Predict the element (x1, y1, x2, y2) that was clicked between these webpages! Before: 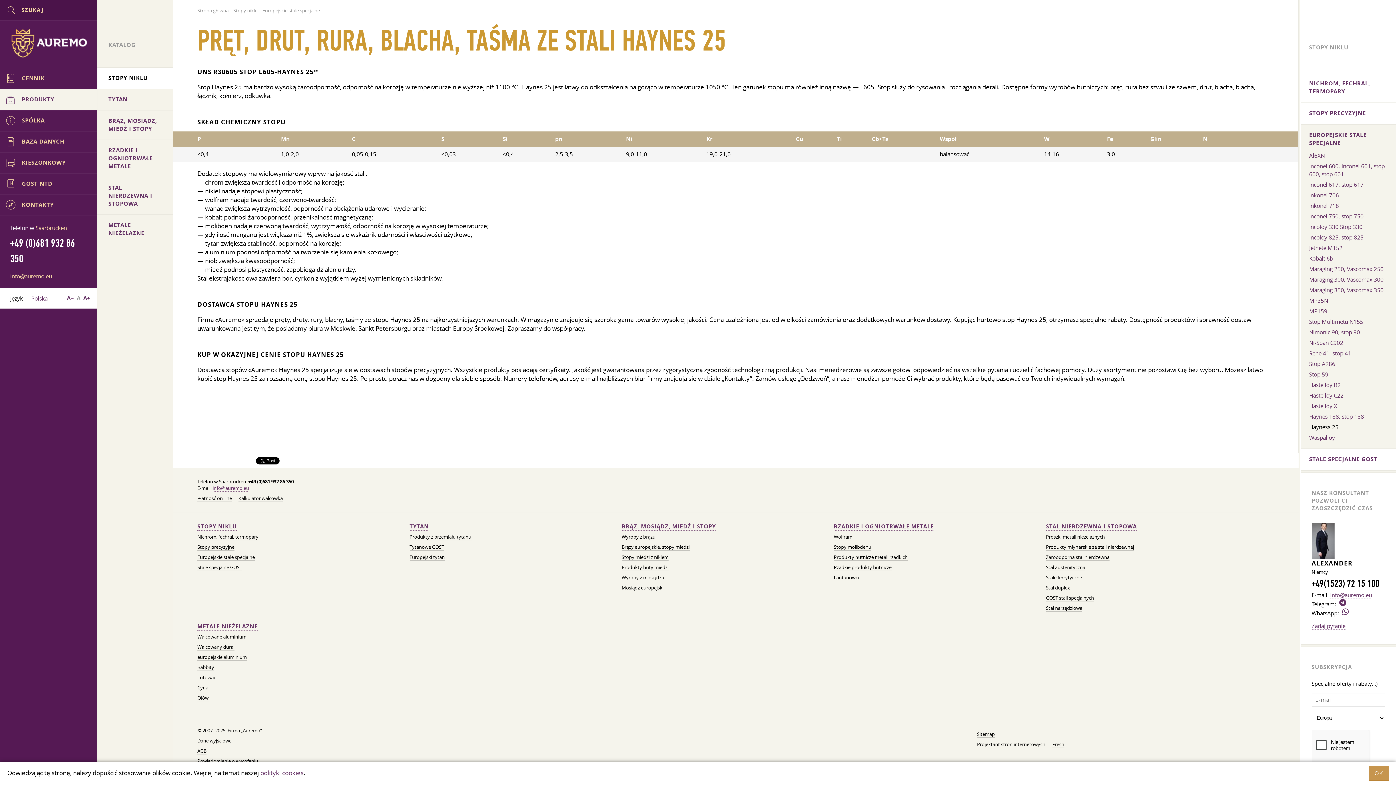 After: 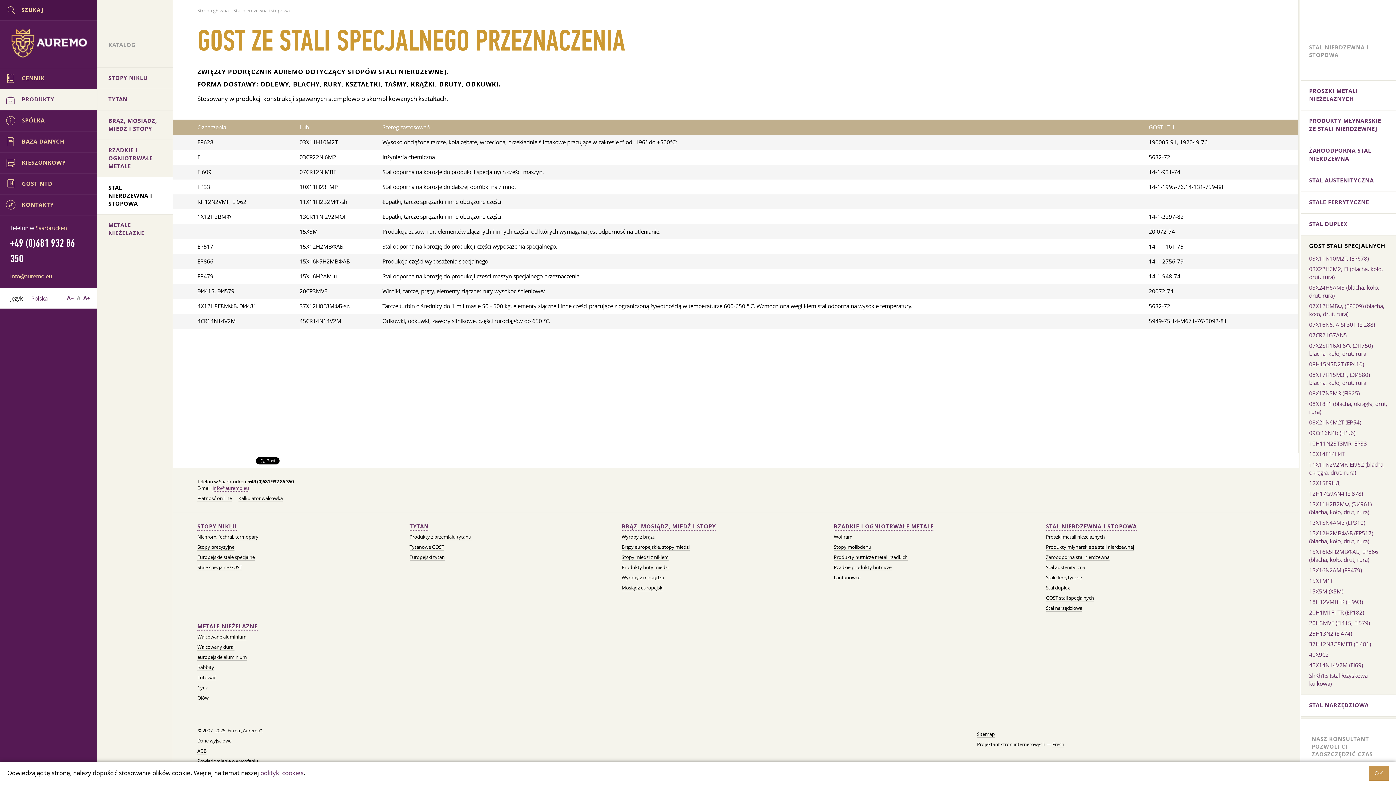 Action: bbox: (1046, 595, 1094, 601) label: GOST stali specjalnych